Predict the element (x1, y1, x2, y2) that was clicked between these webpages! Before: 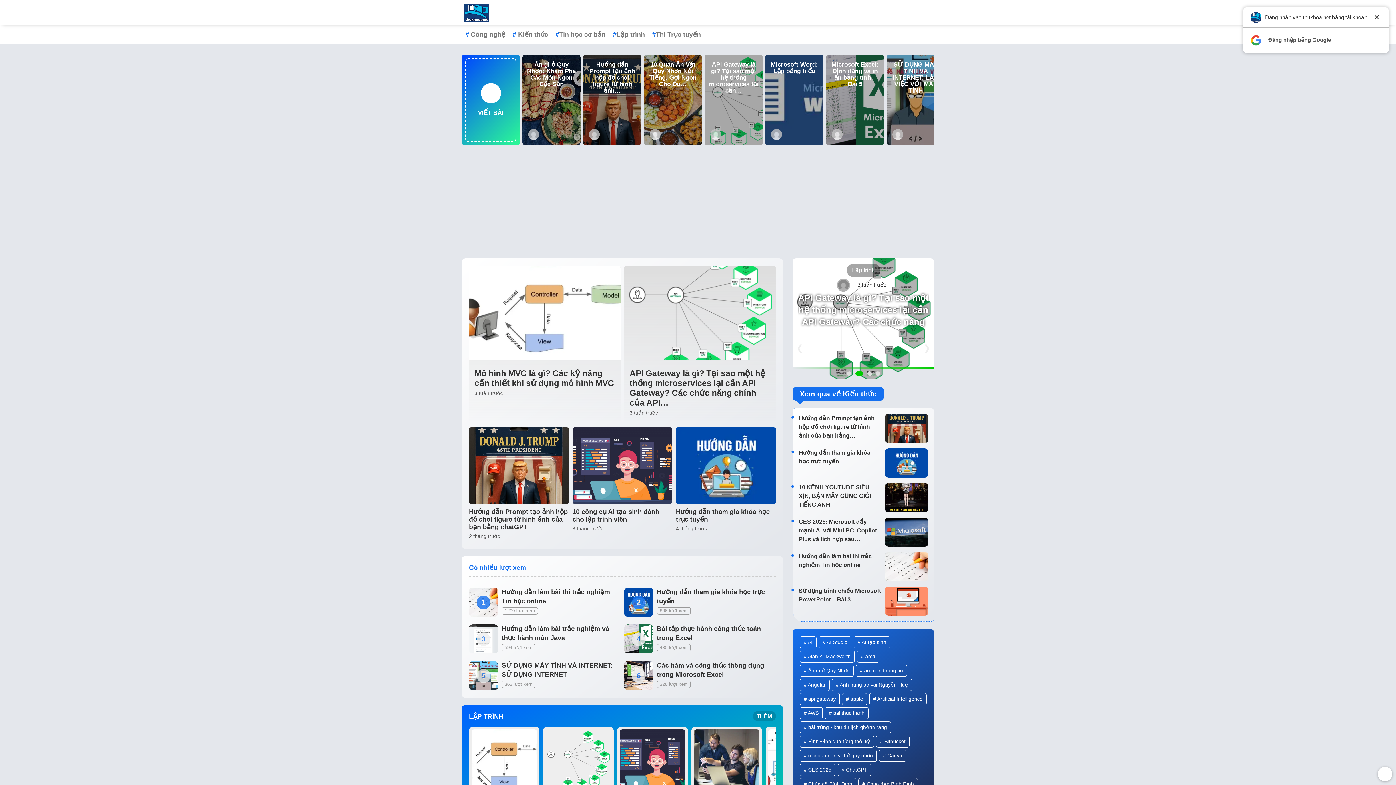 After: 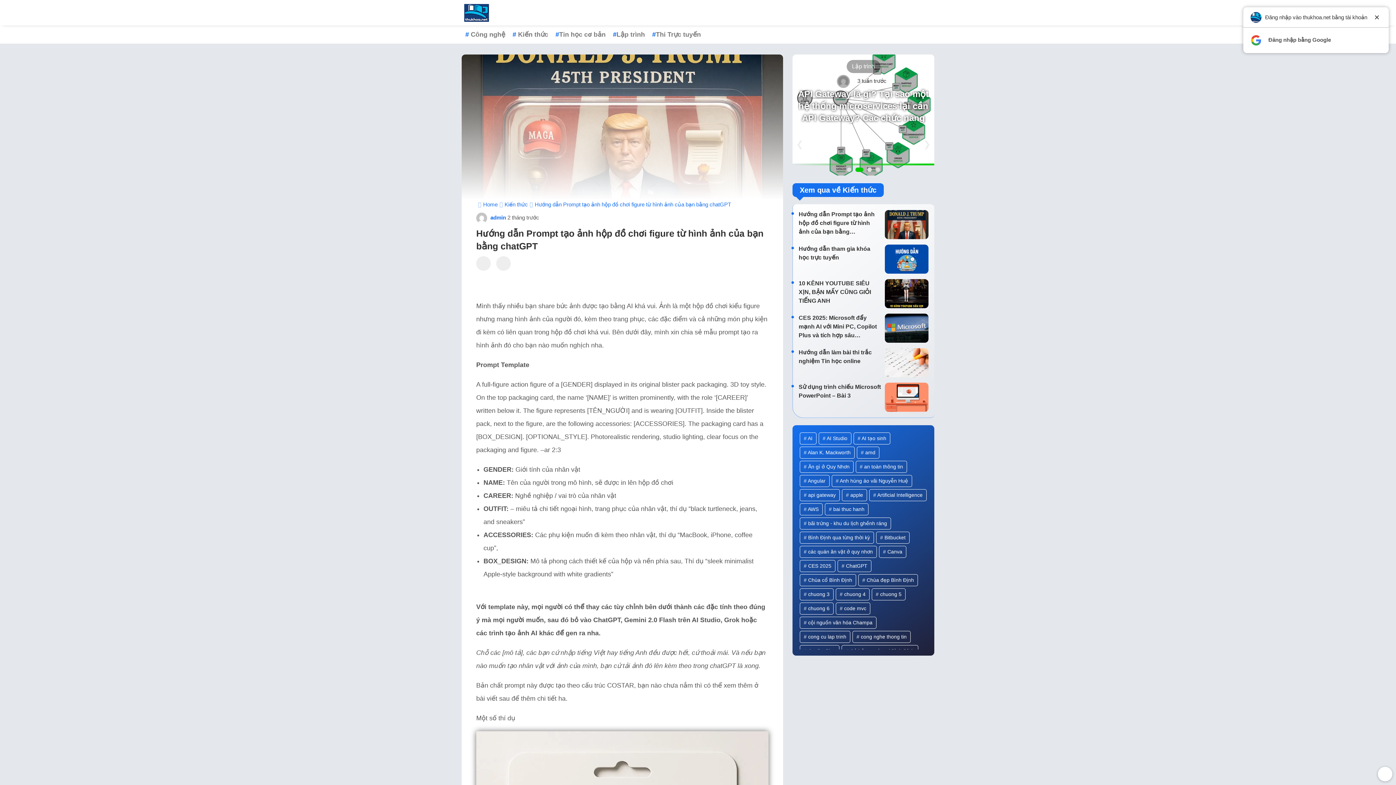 Action: label: Hướng dẫn Prompt tạo ảnh hộp đồ chơi figure từ hình ảnh của bạn bằng… bbox: (798, 415, 874, 438)